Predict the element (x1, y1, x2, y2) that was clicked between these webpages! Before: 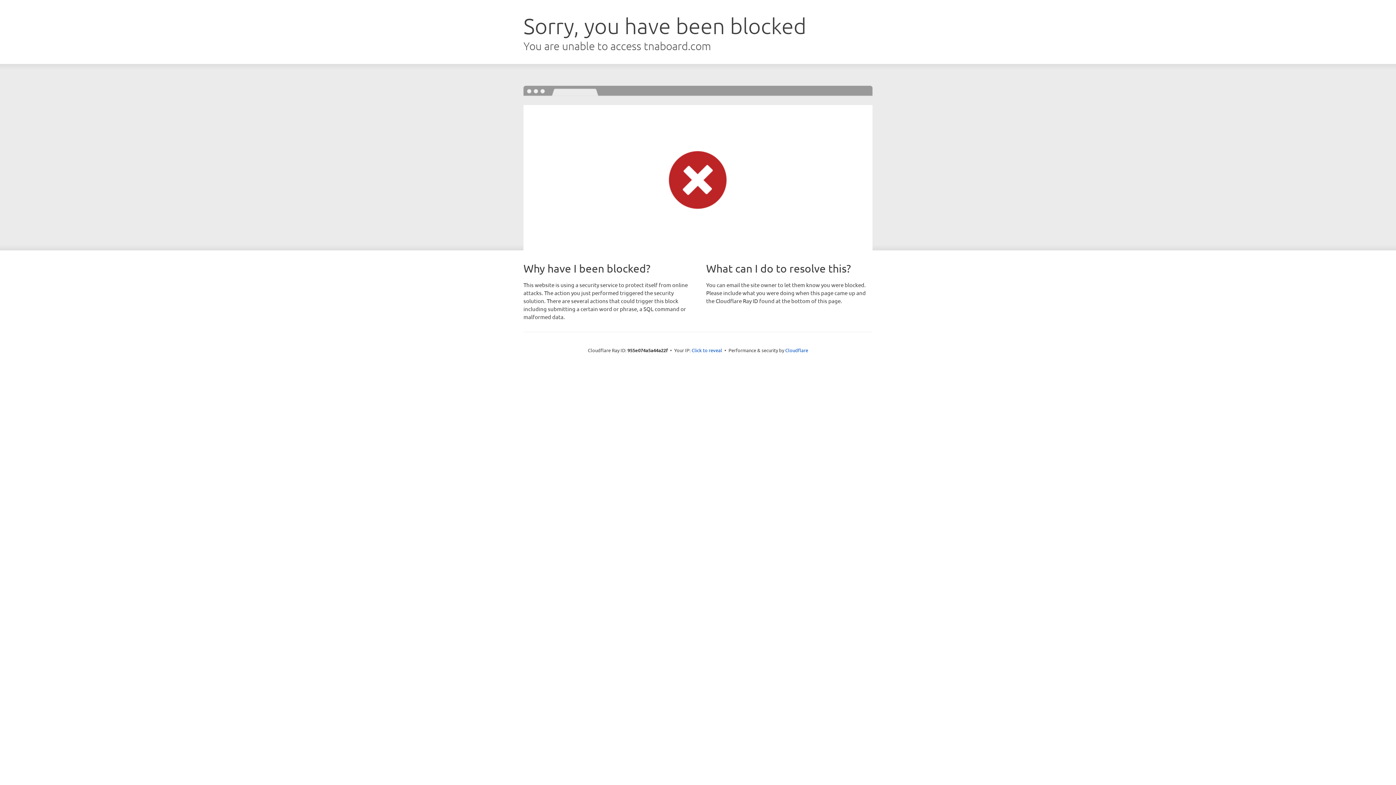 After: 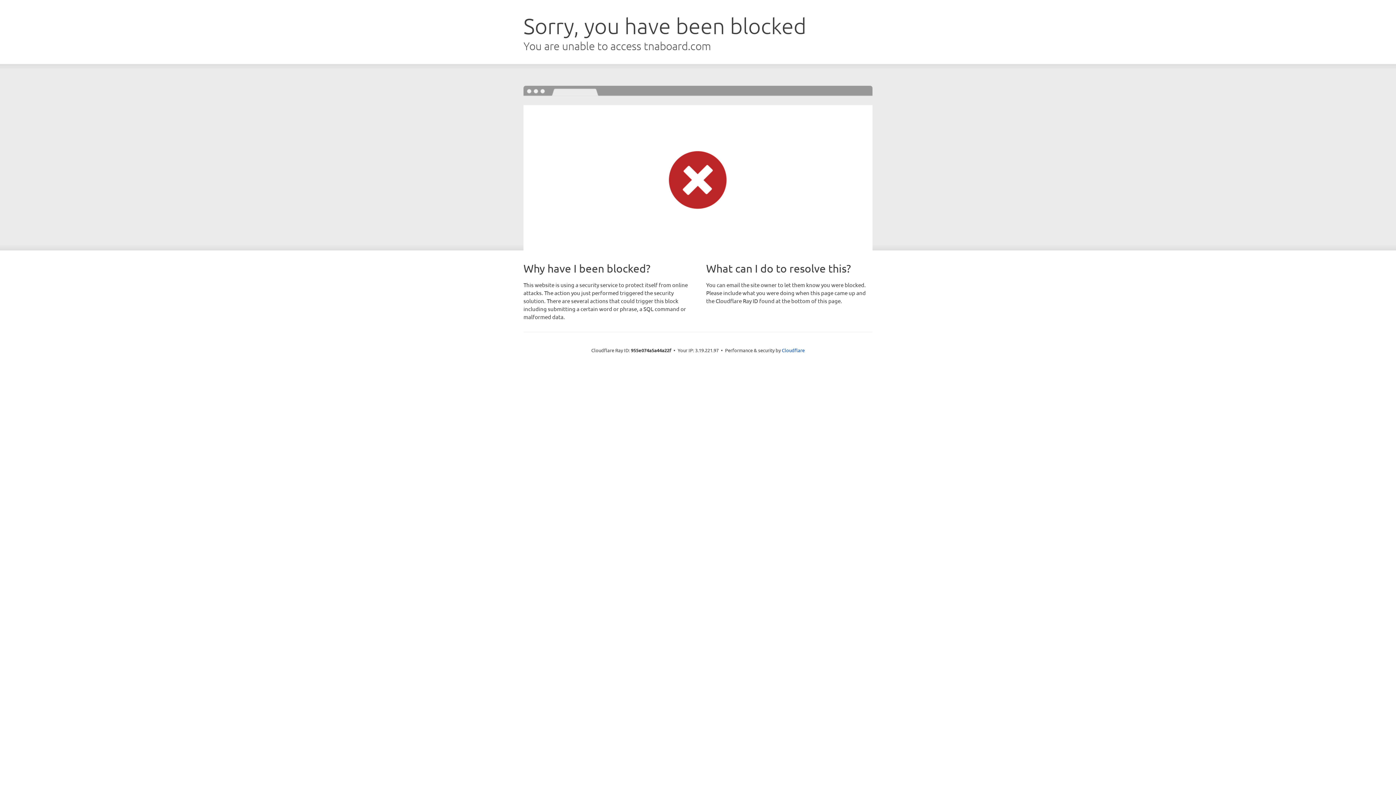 Action: label: Click to reveal bbox: (691, 346, 722, 353)